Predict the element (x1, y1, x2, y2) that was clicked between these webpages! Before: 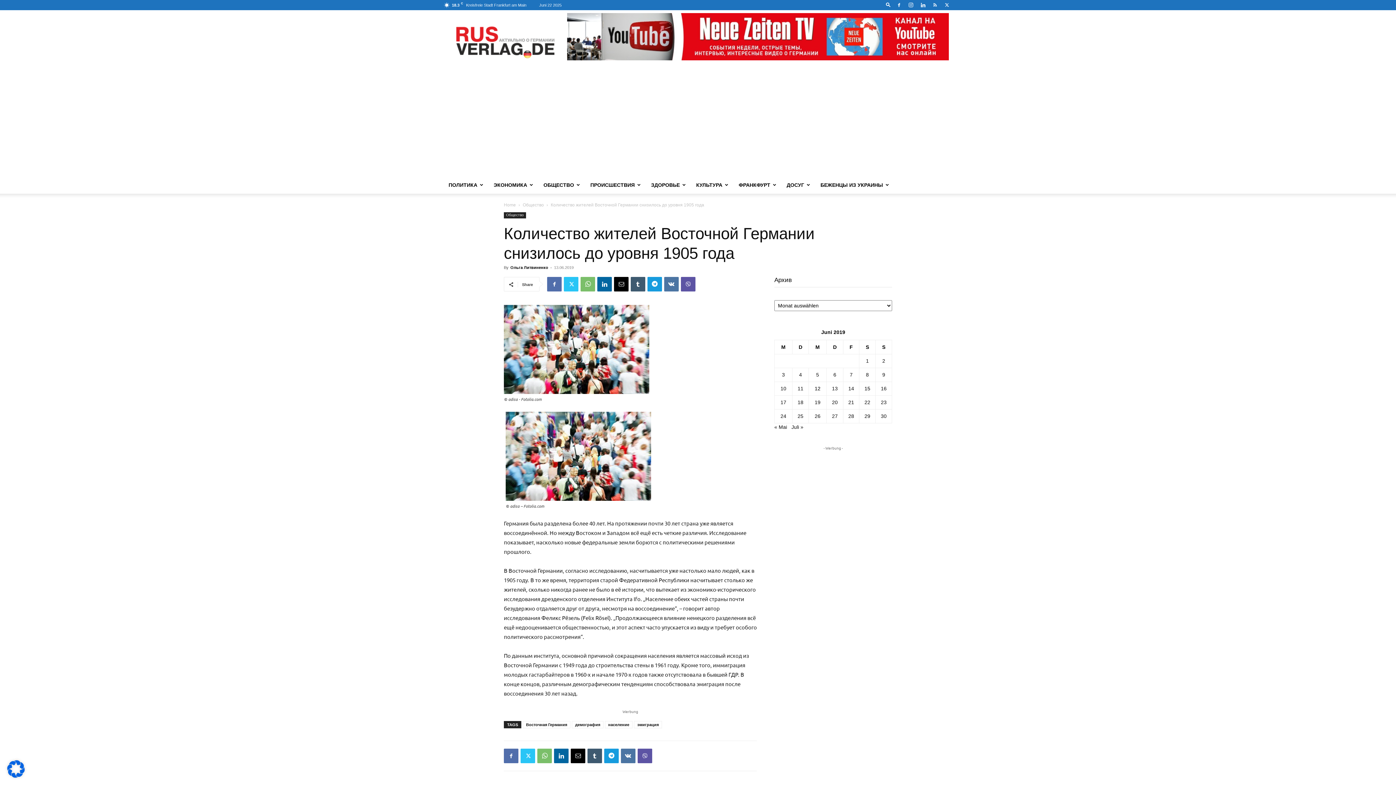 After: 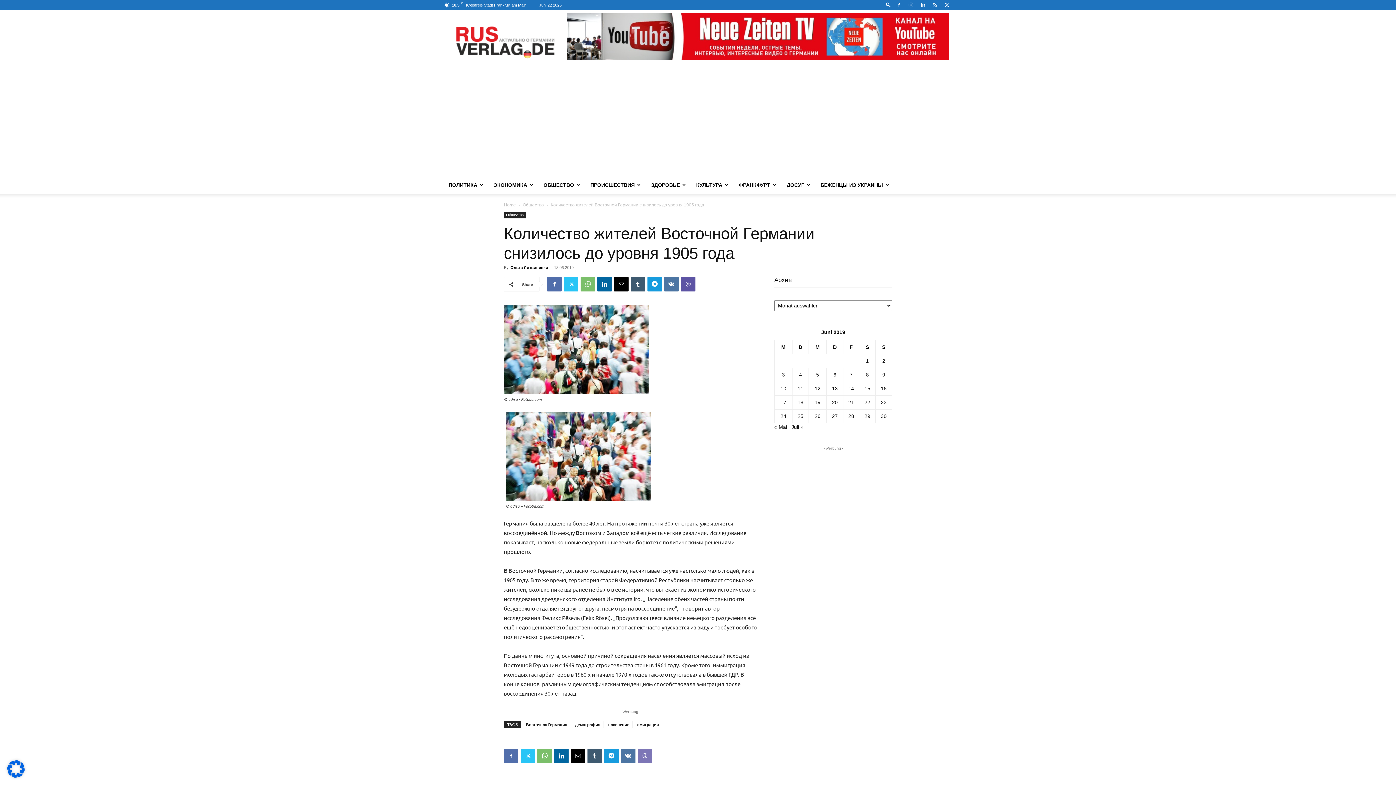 Action: bbox: (637, 749, 652, 763)